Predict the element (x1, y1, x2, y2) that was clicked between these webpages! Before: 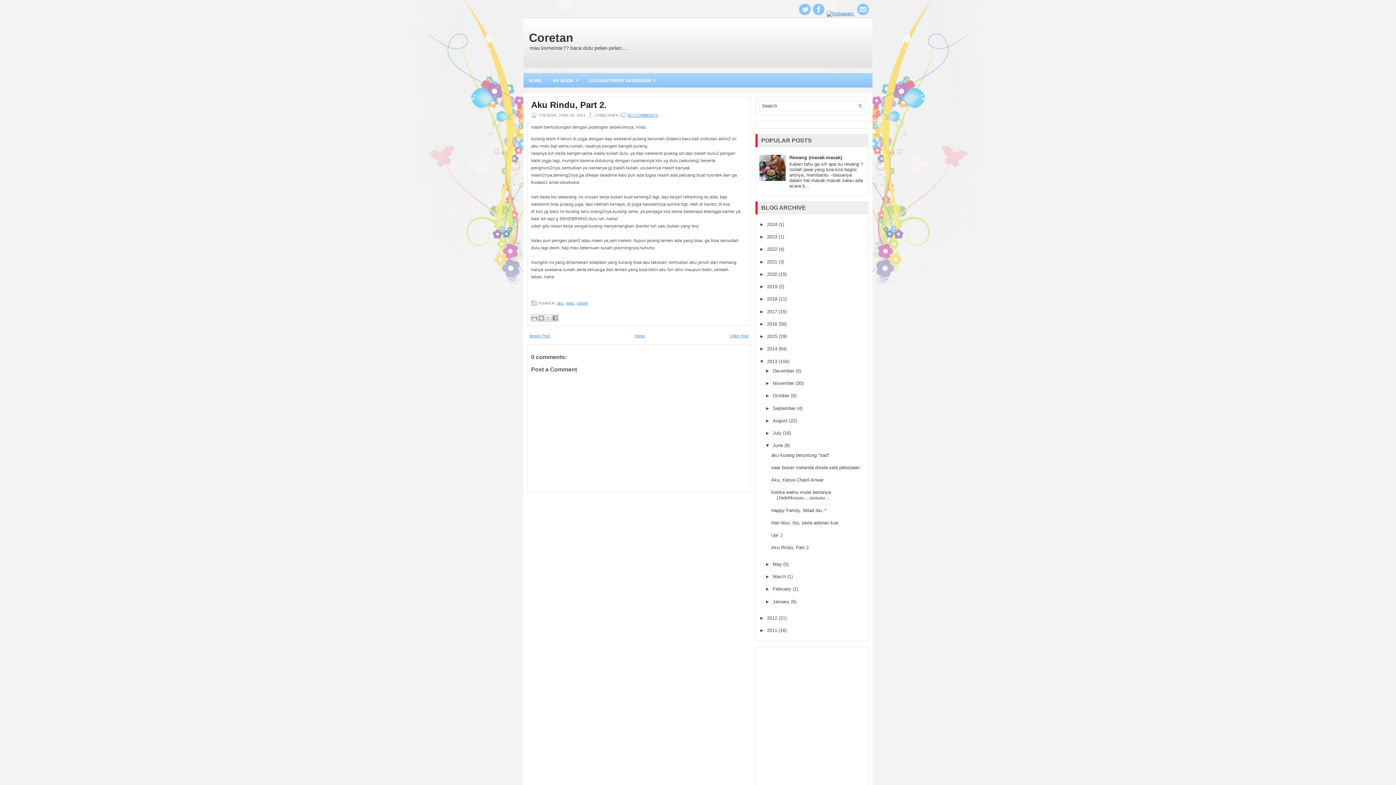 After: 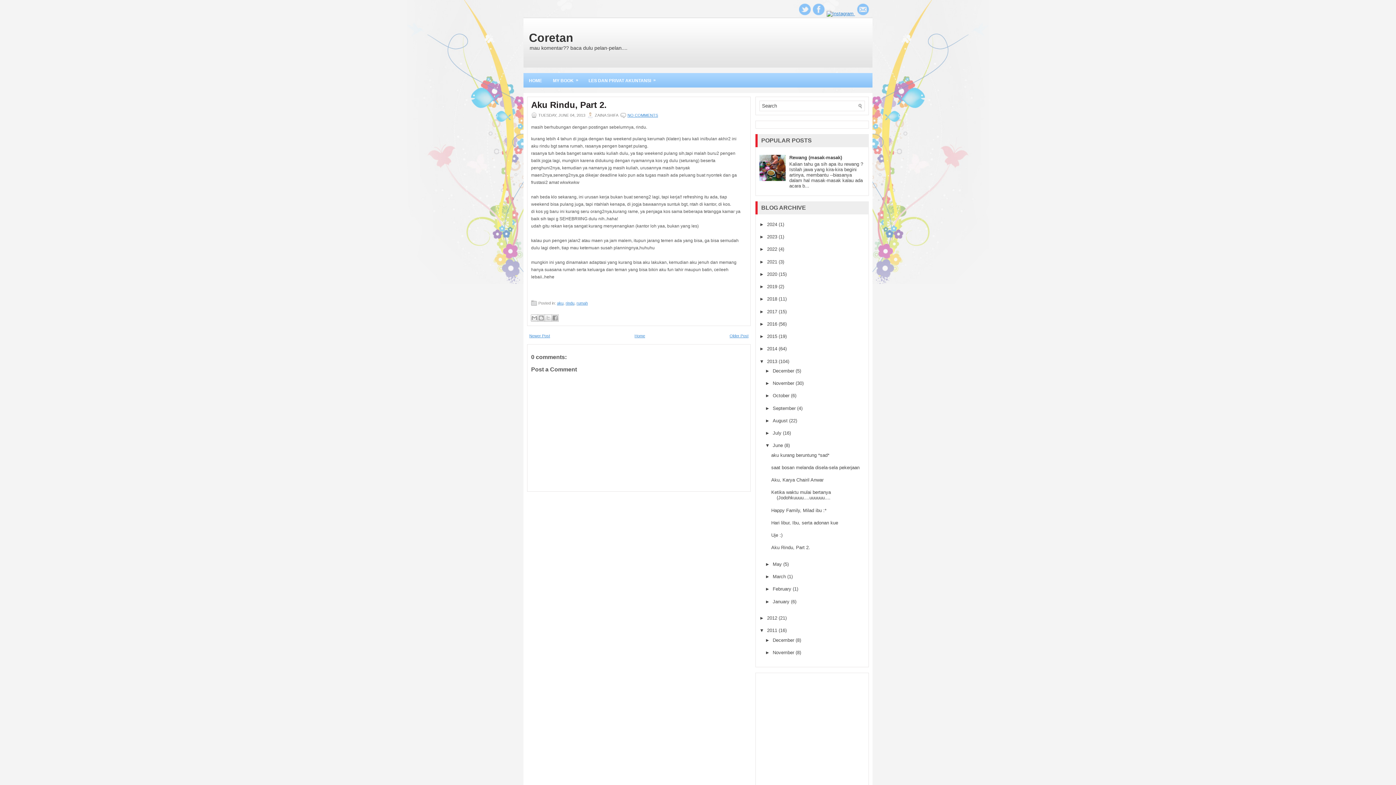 Action: bbox: (759, 628, 767, 633) label: ►  